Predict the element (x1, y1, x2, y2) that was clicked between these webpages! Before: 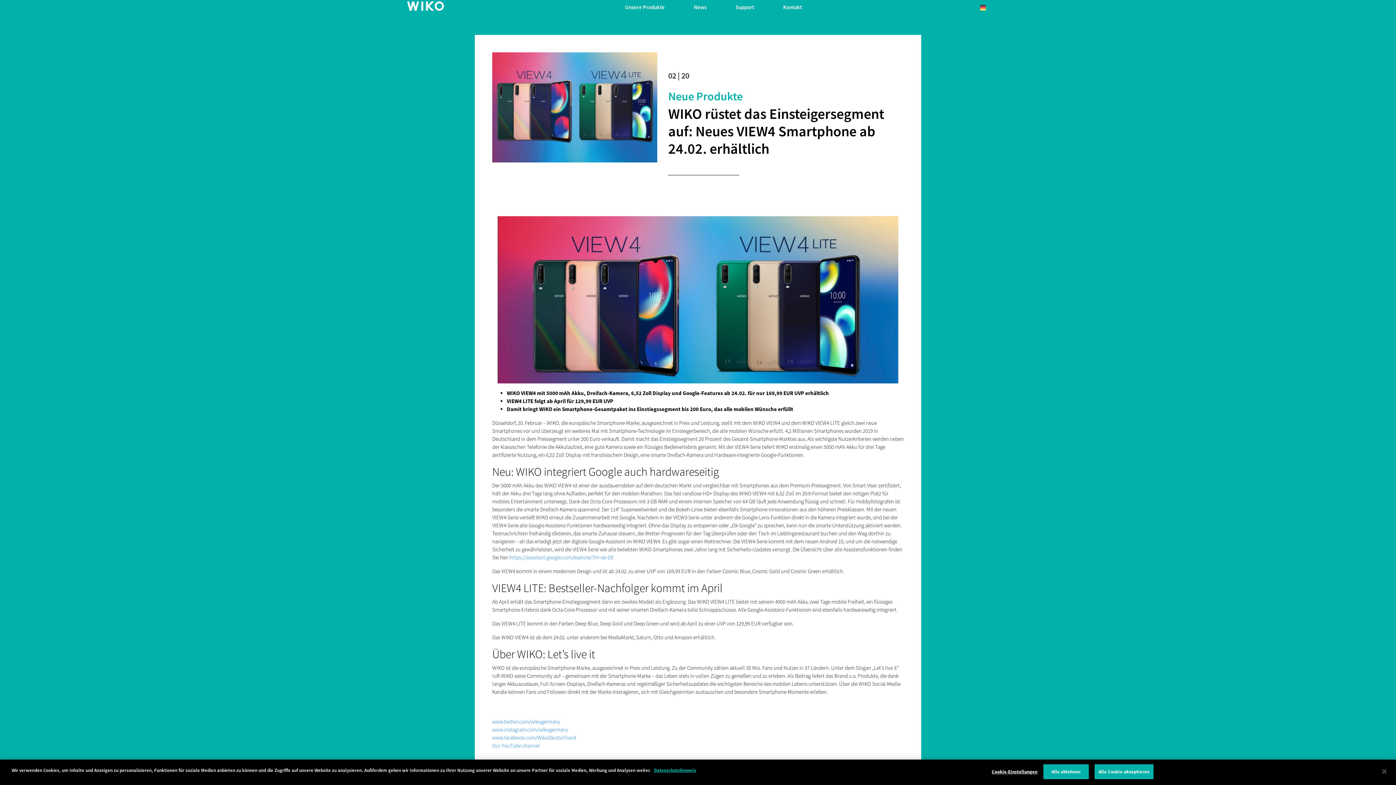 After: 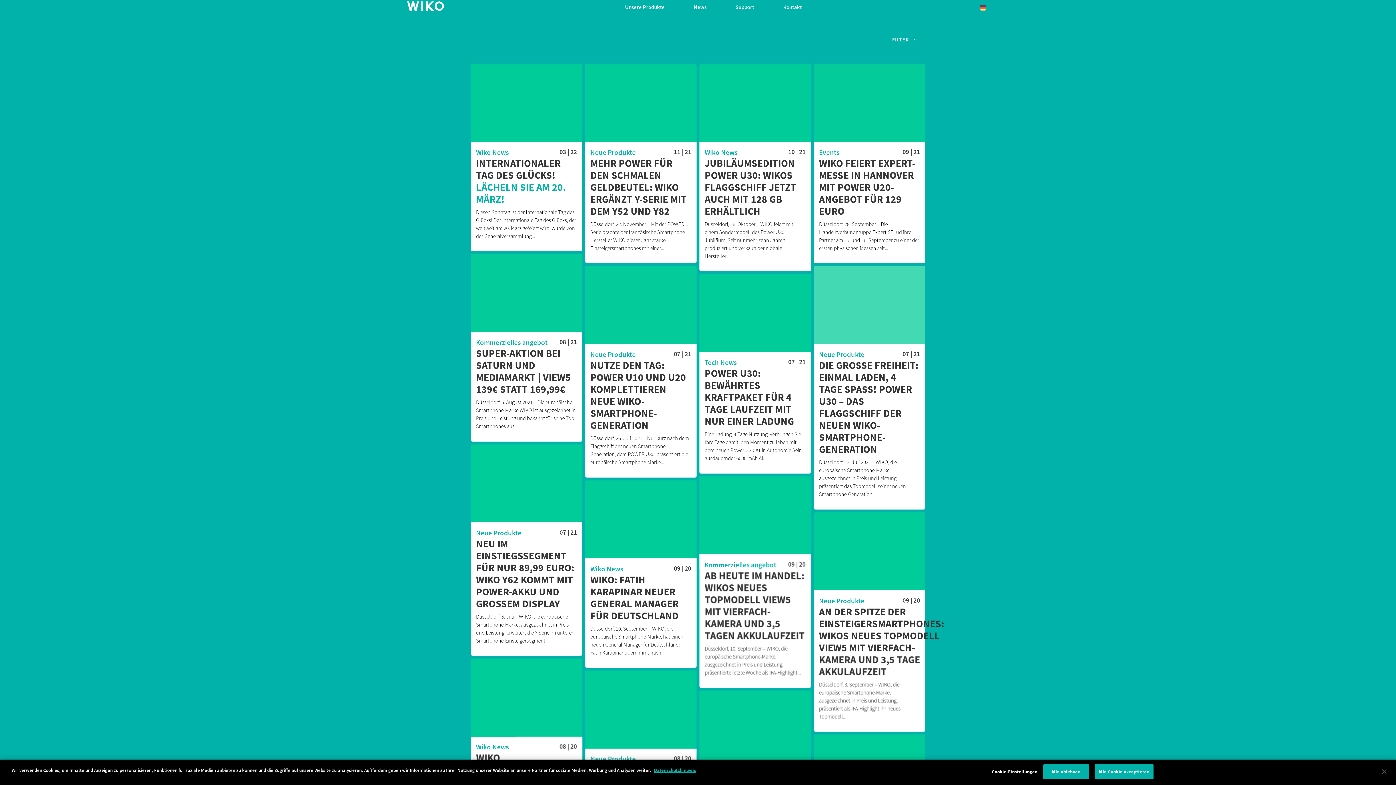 Action: label: News bbox: (679, 0, 721, 14)